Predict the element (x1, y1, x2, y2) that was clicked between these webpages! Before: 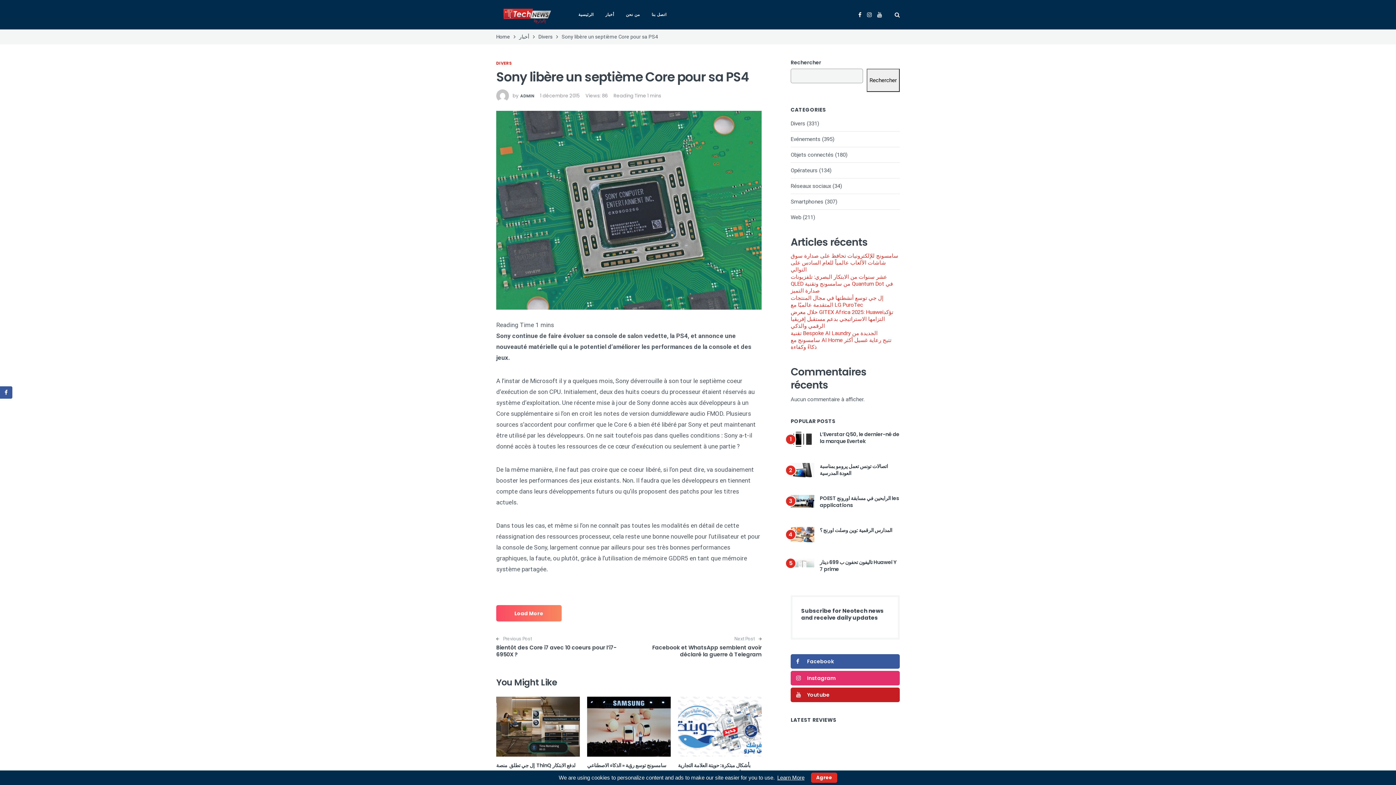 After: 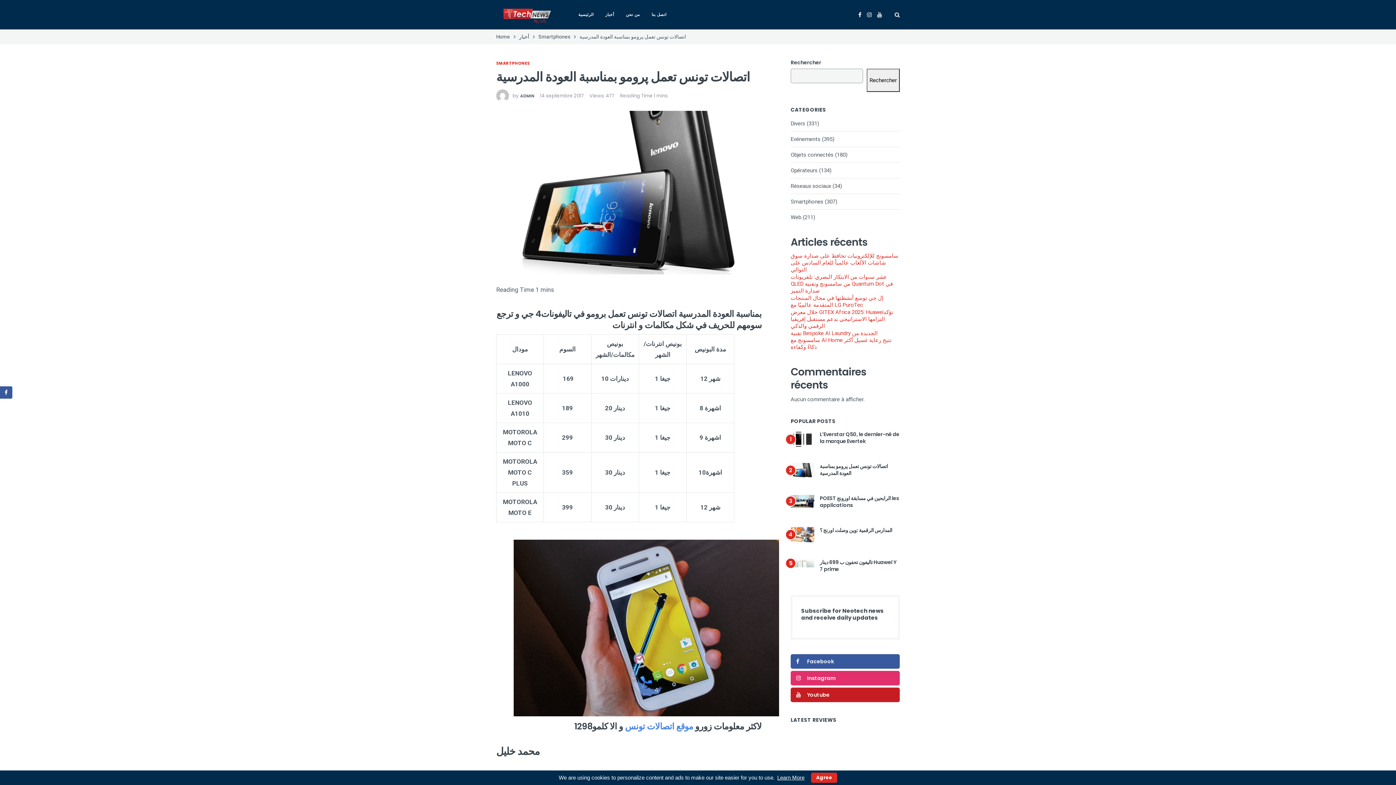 Action: bbox: (790, 466, 814, 473)